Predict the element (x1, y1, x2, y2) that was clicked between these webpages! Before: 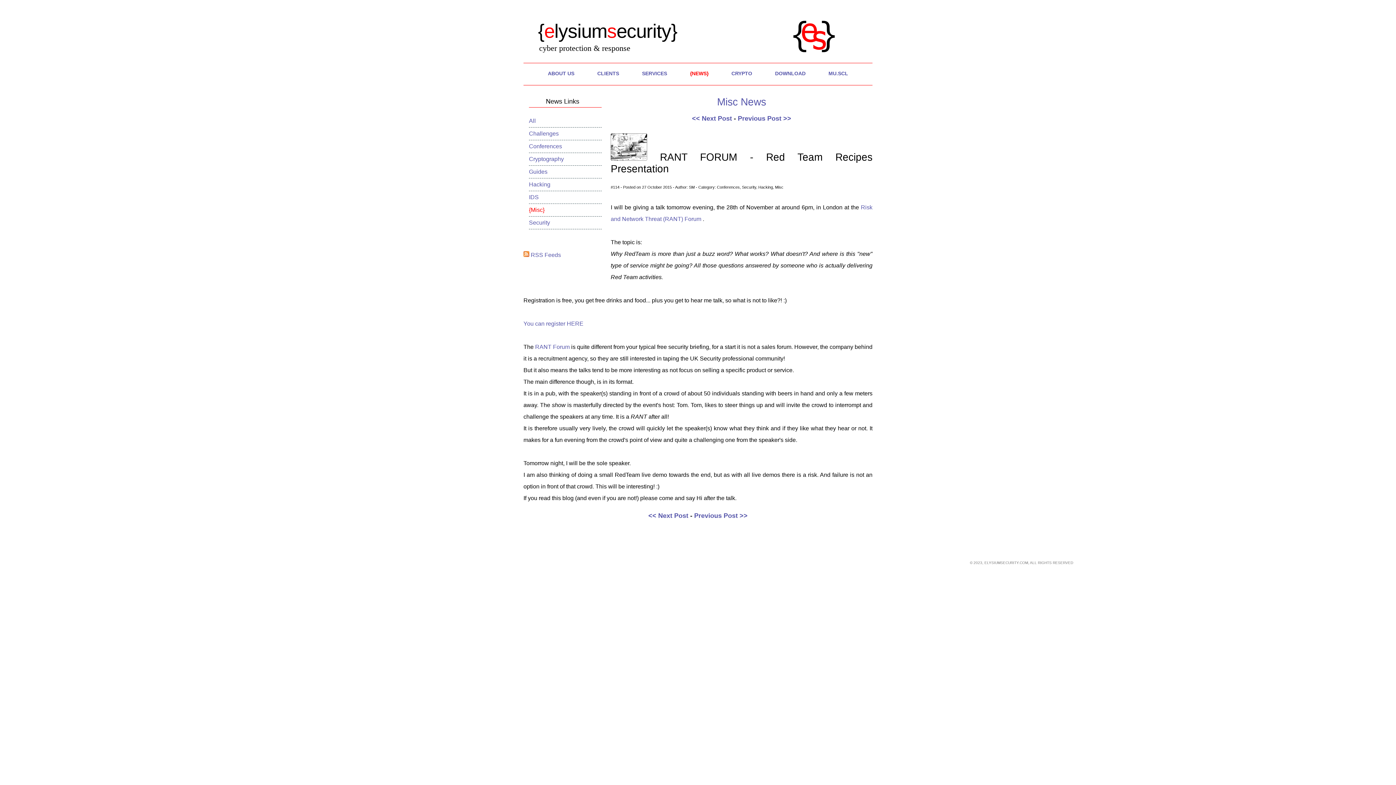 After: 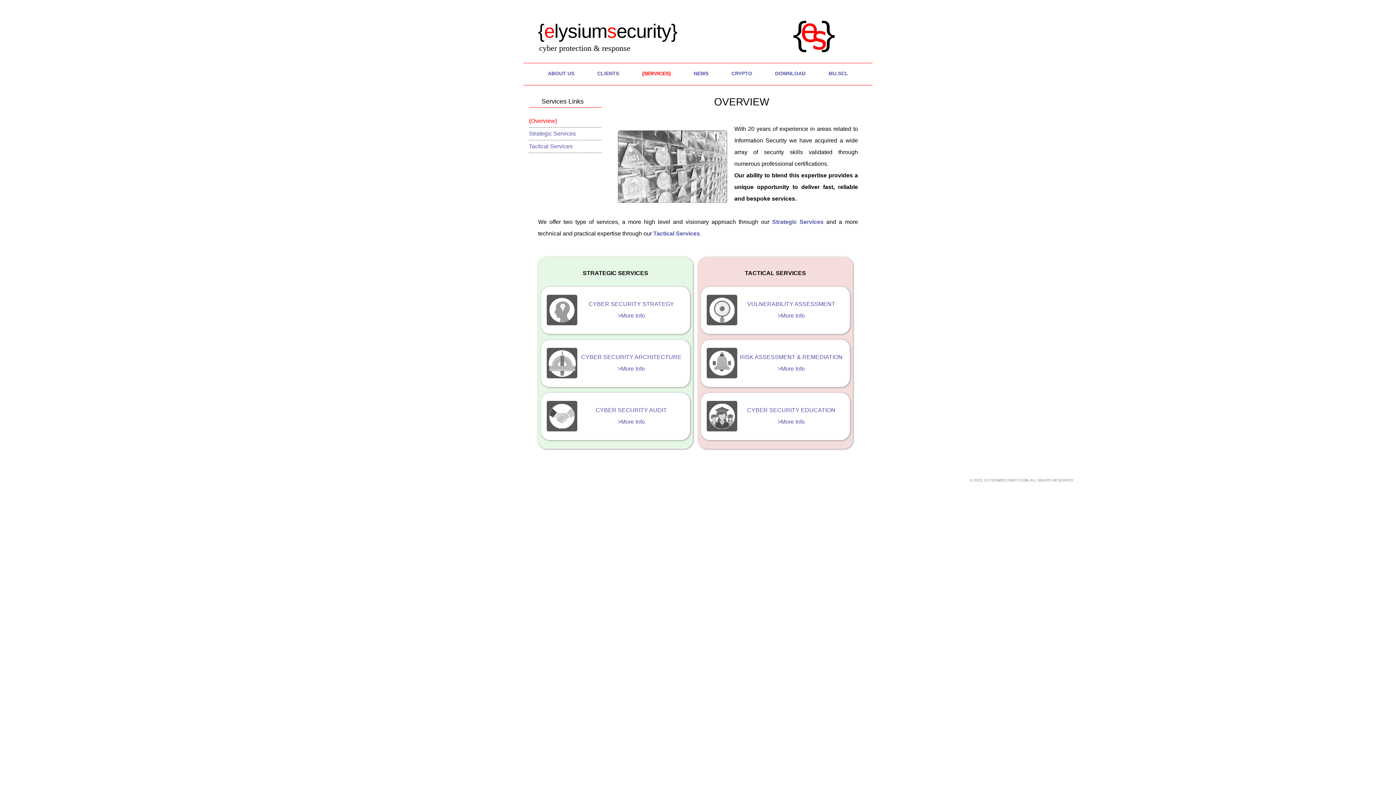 Action: label: SERVICES bbox: (631, 56, 678, 76)